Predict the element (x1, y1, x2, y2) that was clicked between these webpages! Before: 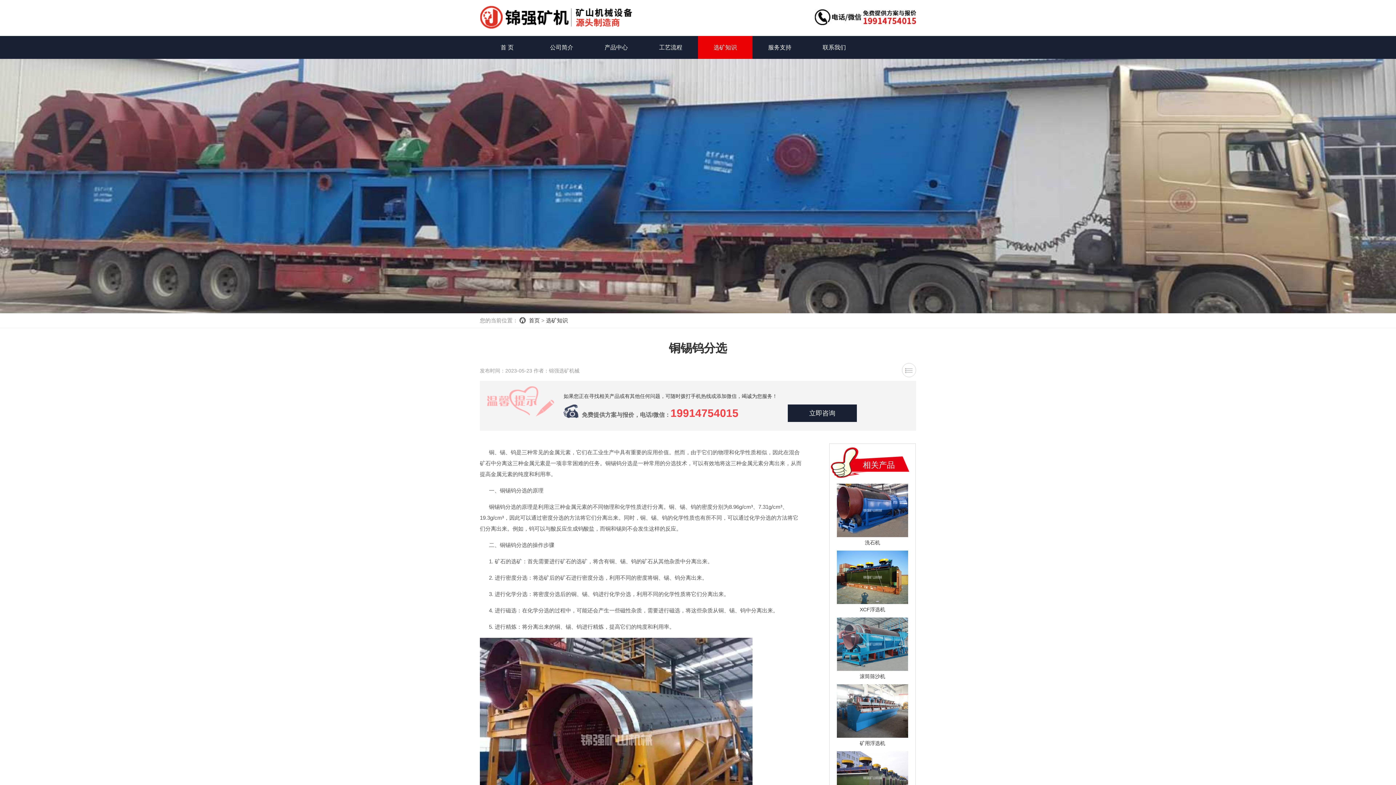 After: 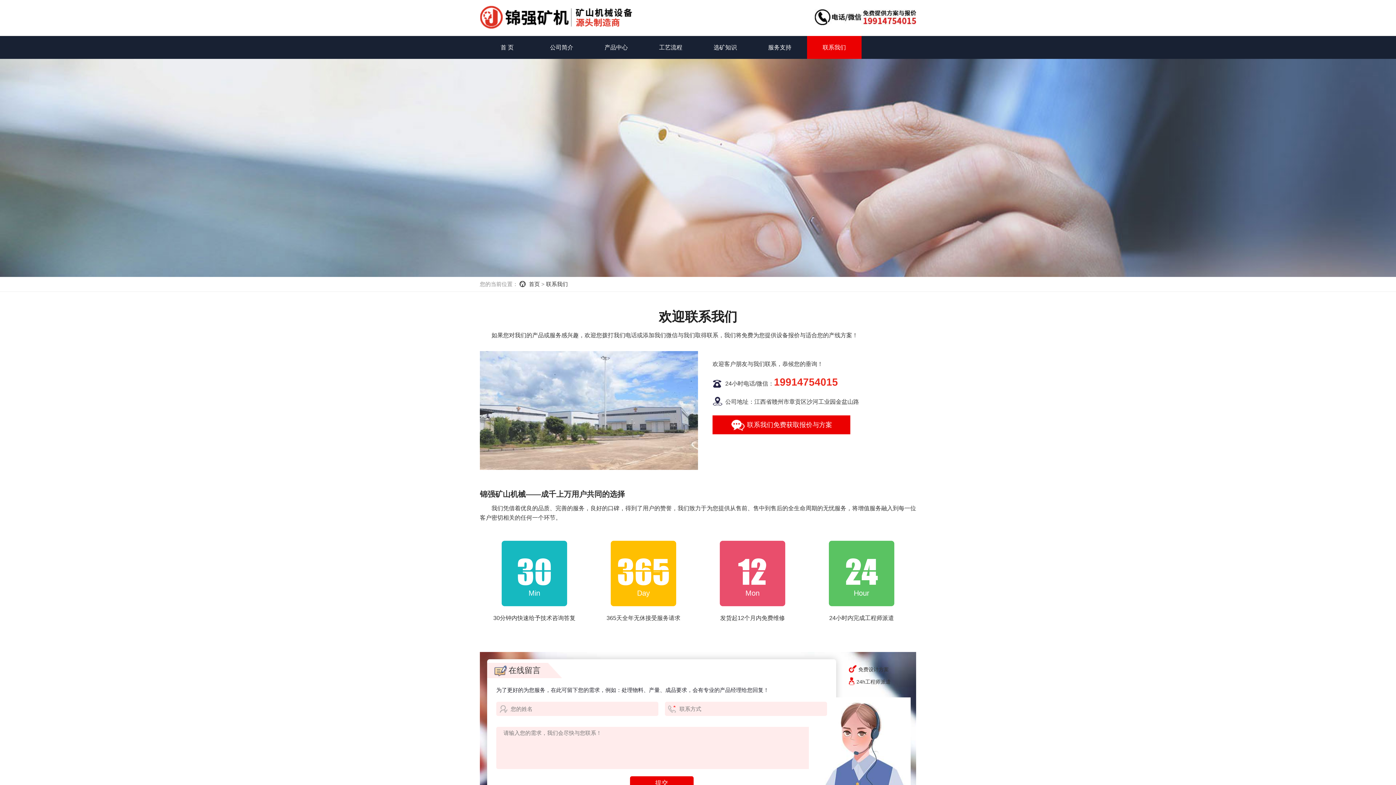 Action: label: 联系我们 bbox: (807, 36, 861, 58)